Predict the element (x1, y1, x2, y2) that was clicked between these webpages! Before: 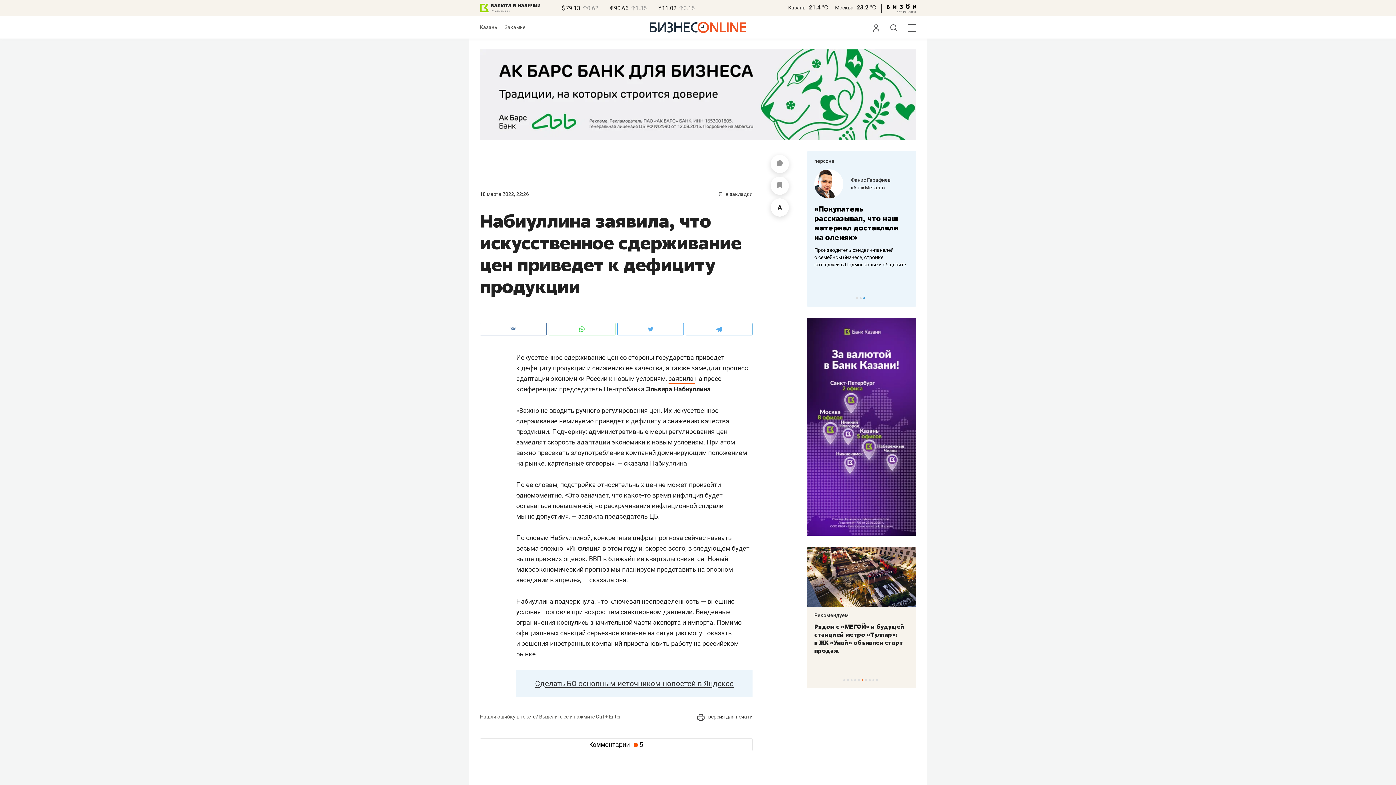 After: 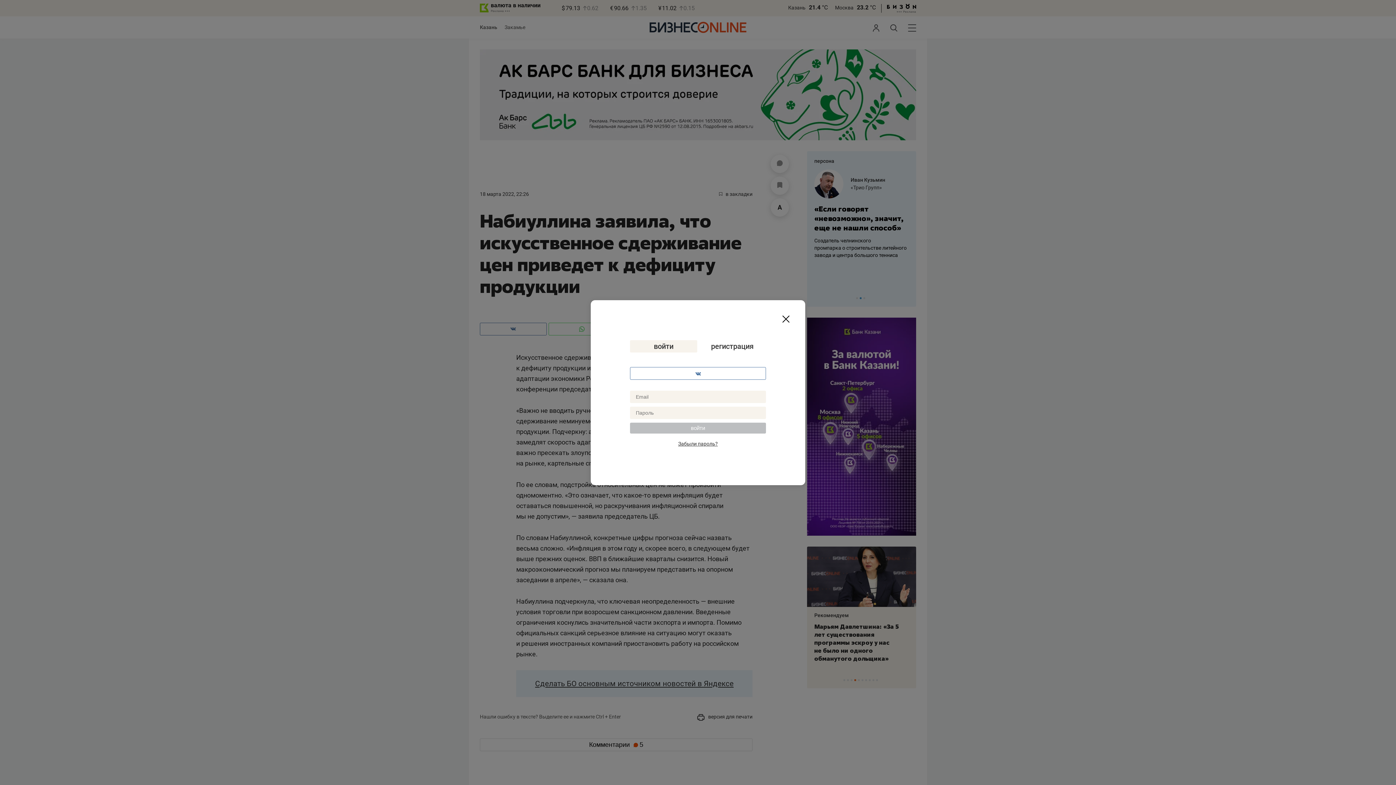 Action: bbox: (770, 176, 789, 195)